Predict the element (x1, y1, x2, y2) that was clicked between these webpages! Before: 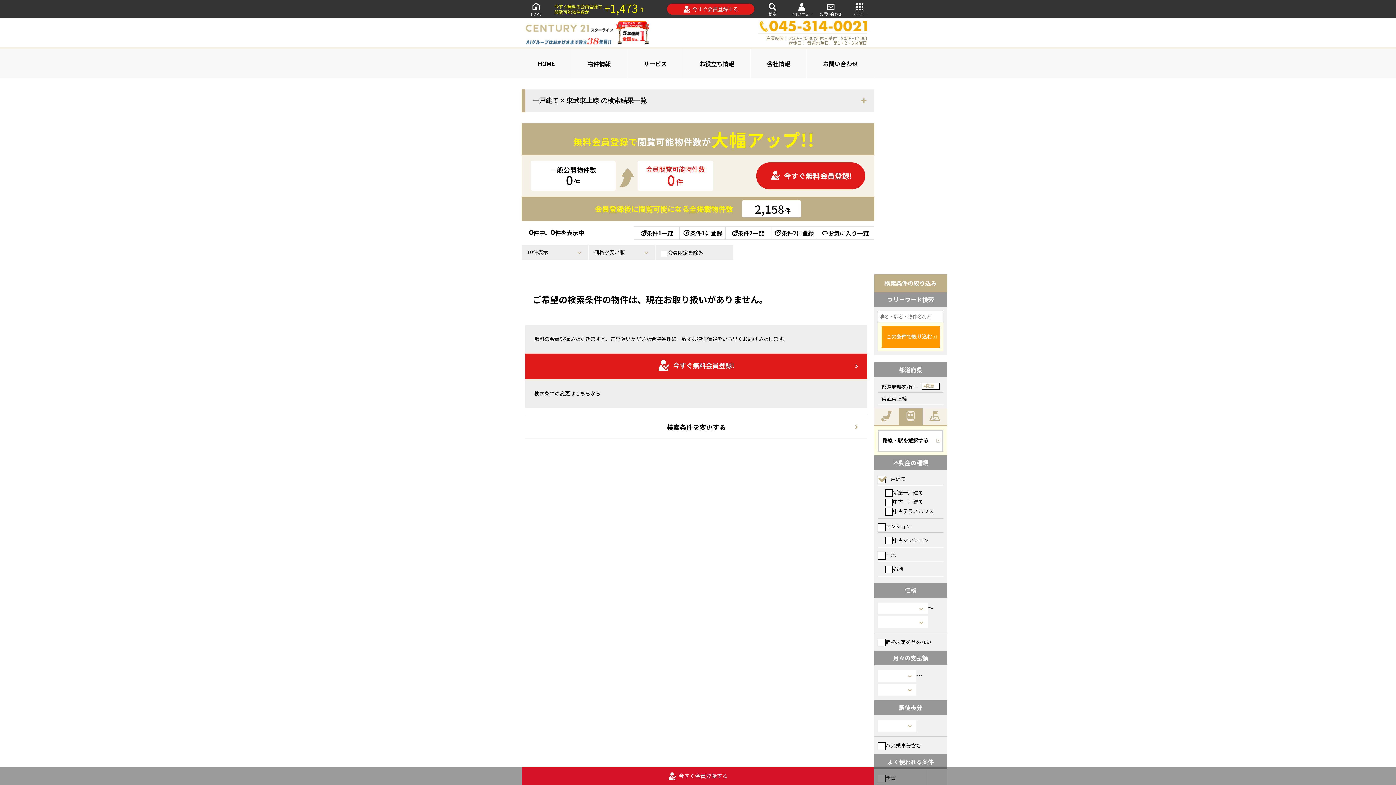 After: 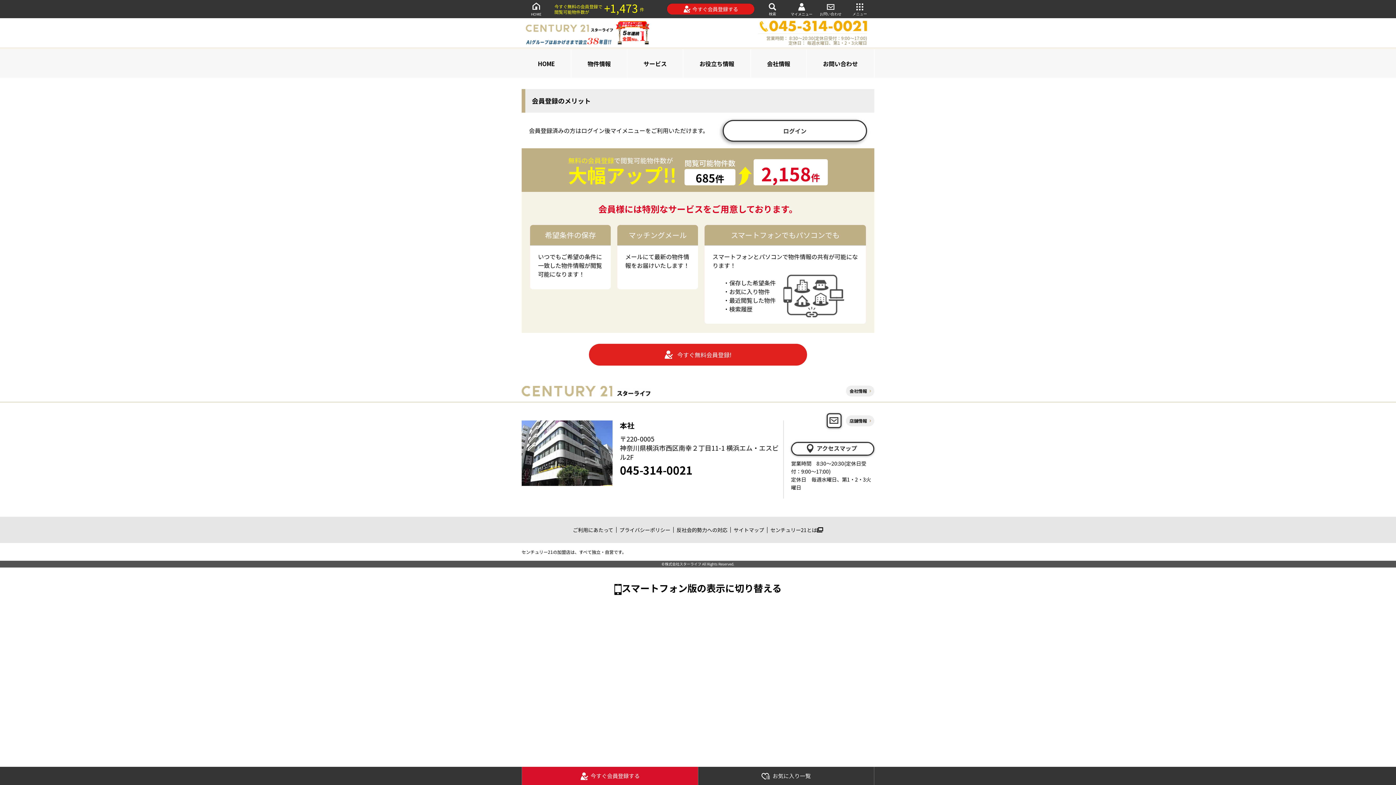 Action: label: 条件2に登録 bbox: (771, 226, 816, 239)